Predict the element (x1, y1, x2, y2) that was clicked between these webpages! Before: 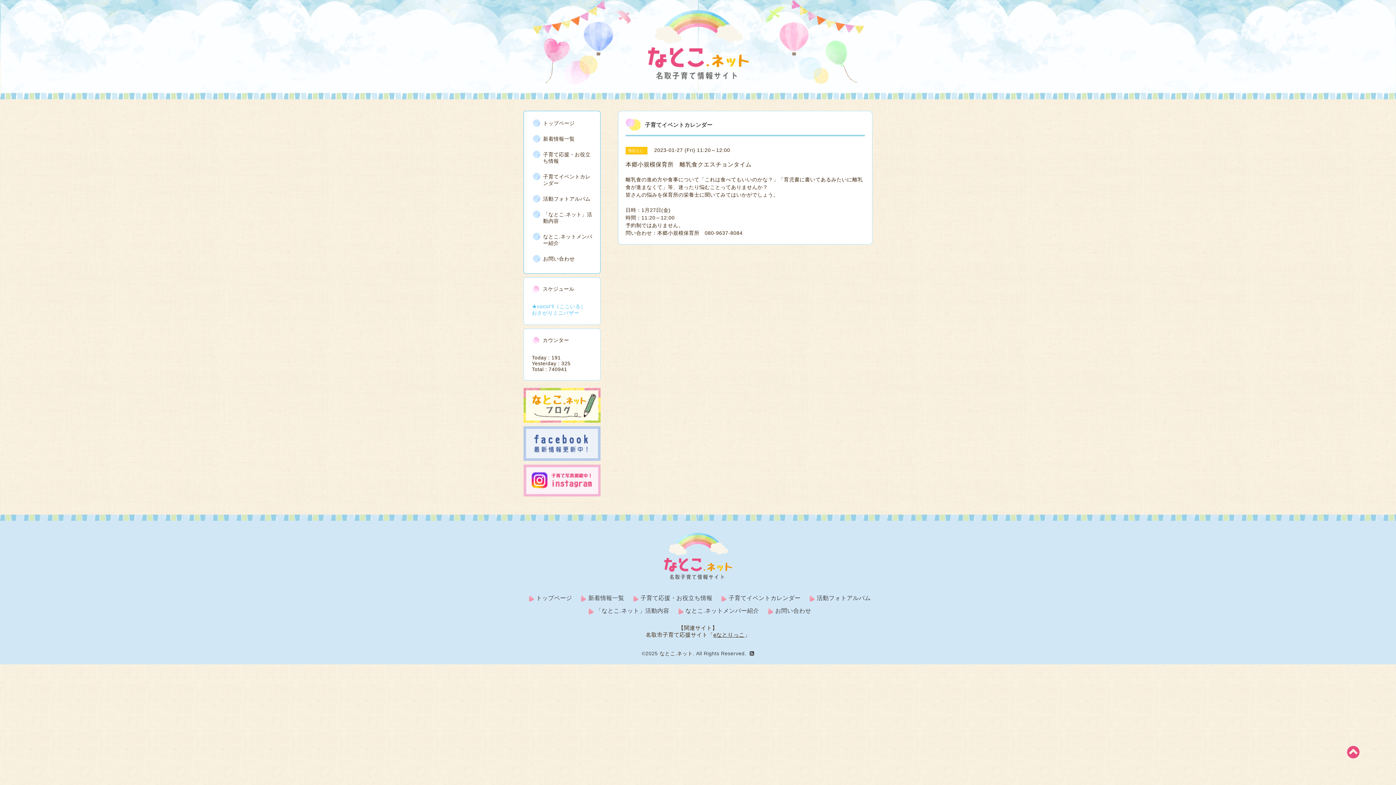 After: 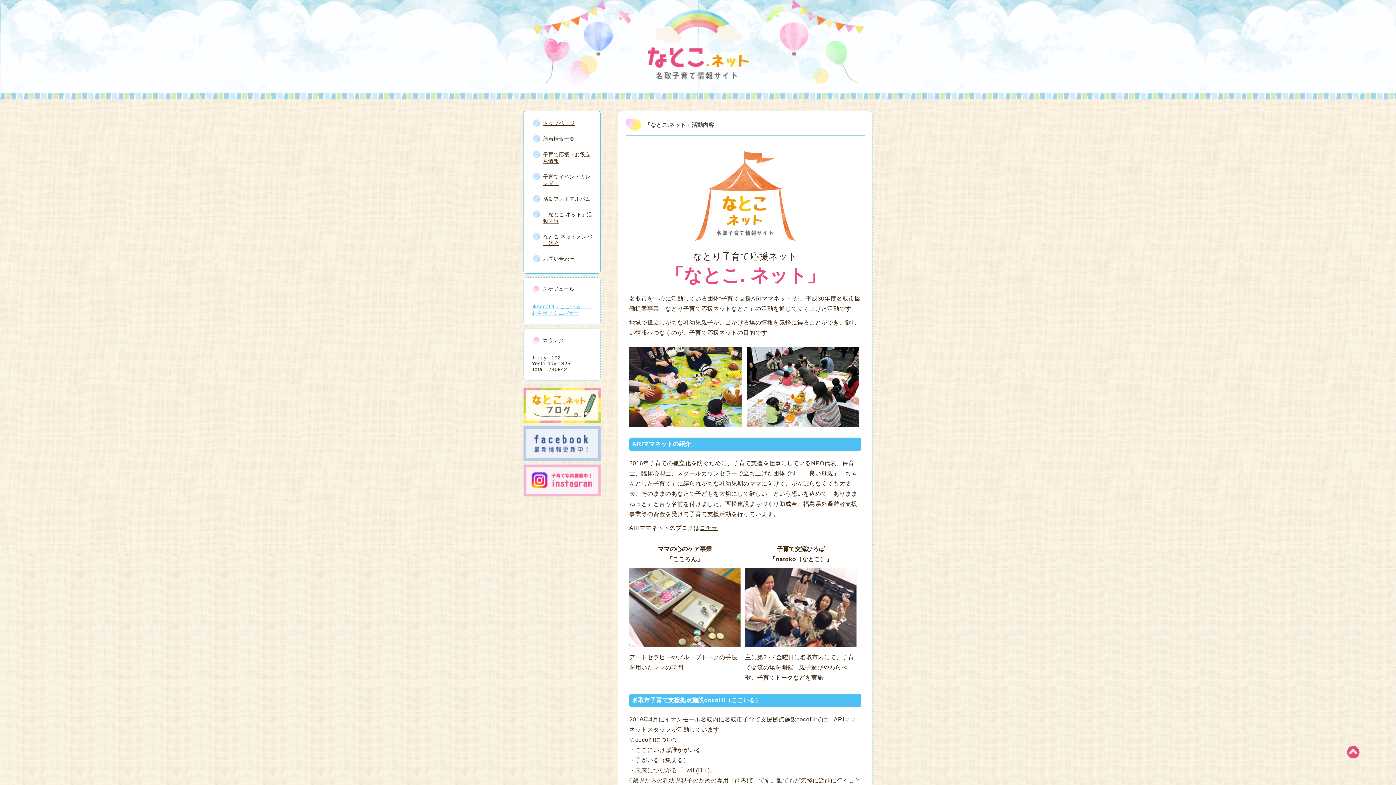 Action: label: 「なとこ.ネット」活動内容 bbox: (595, 607, 669, 614)